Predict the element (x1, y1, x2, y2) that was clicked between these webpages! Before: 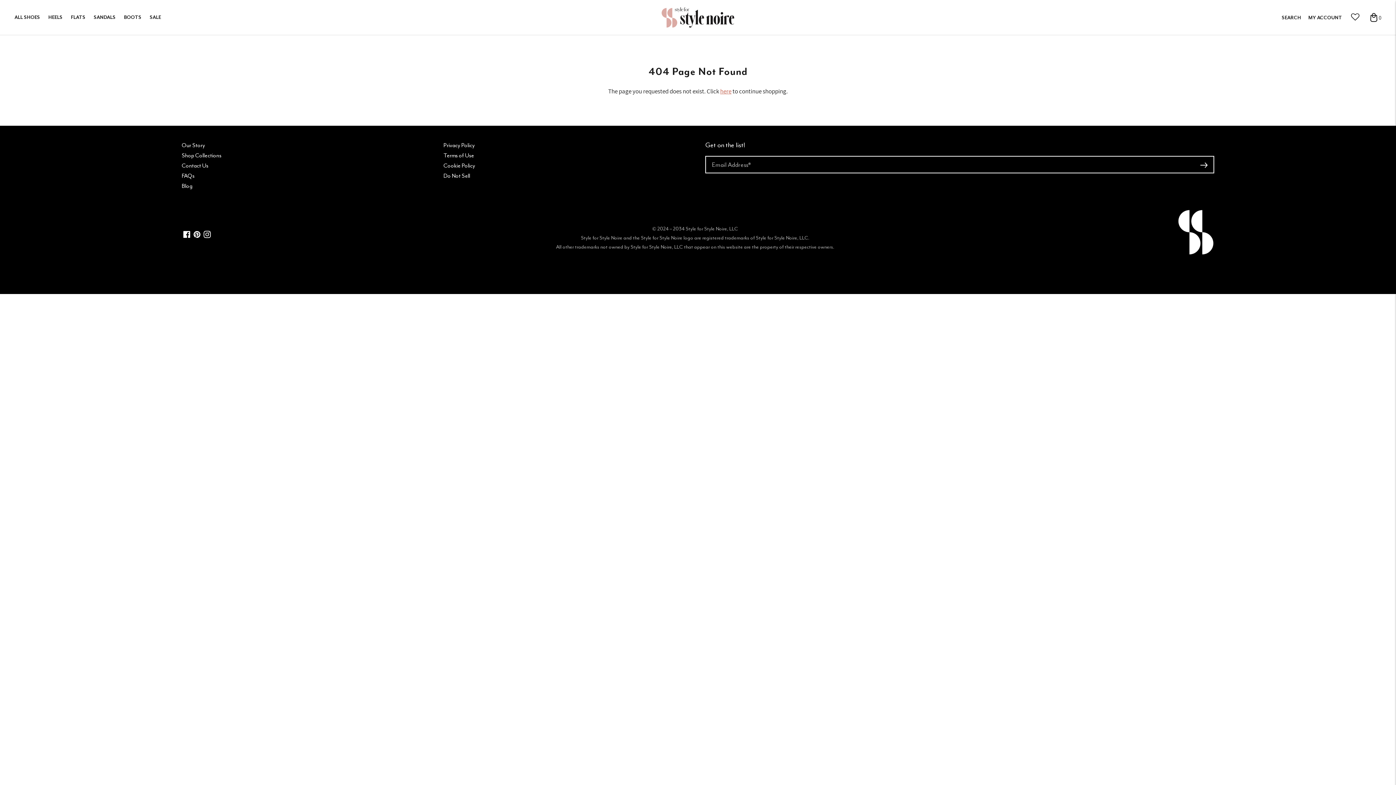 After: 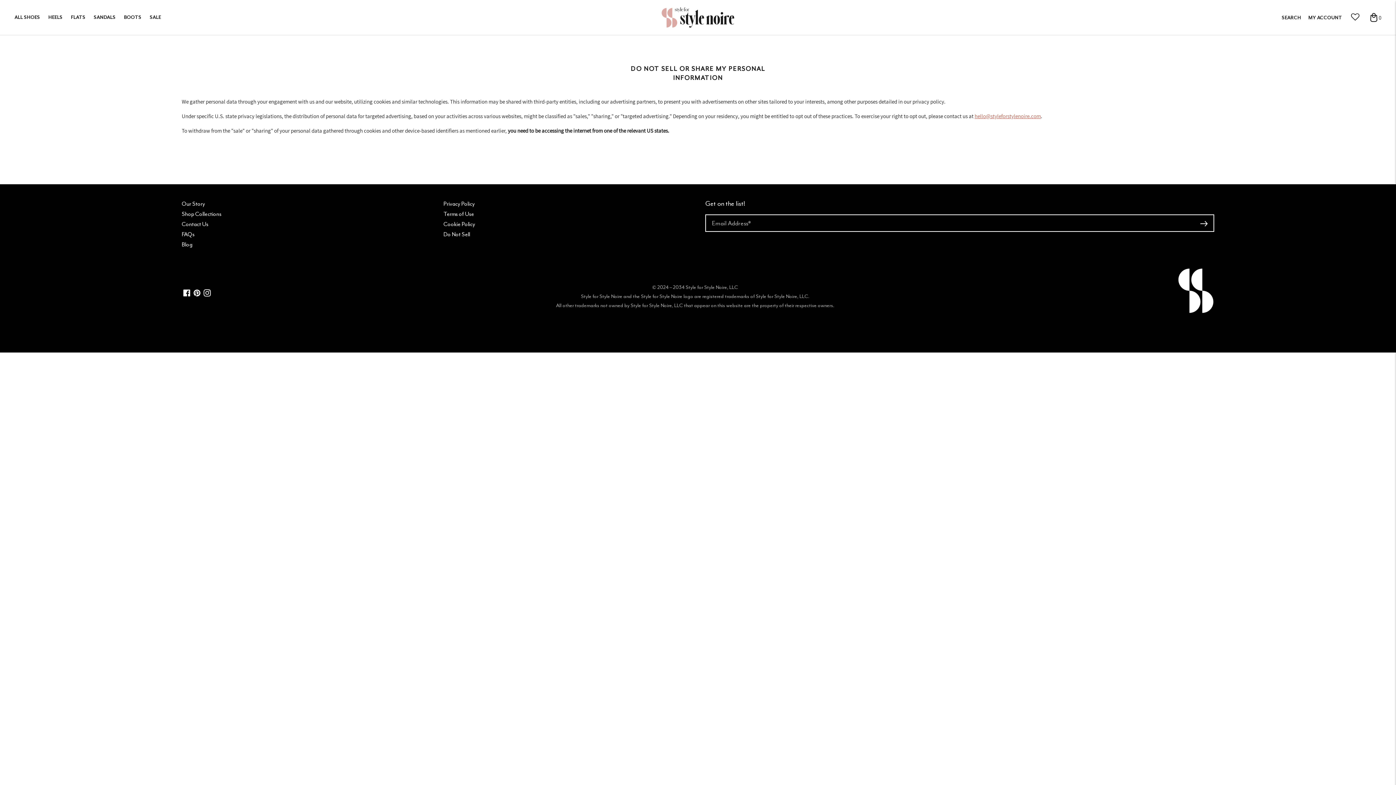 Action: bbox: (443, 172, 470, 179) label: Do Not Sell